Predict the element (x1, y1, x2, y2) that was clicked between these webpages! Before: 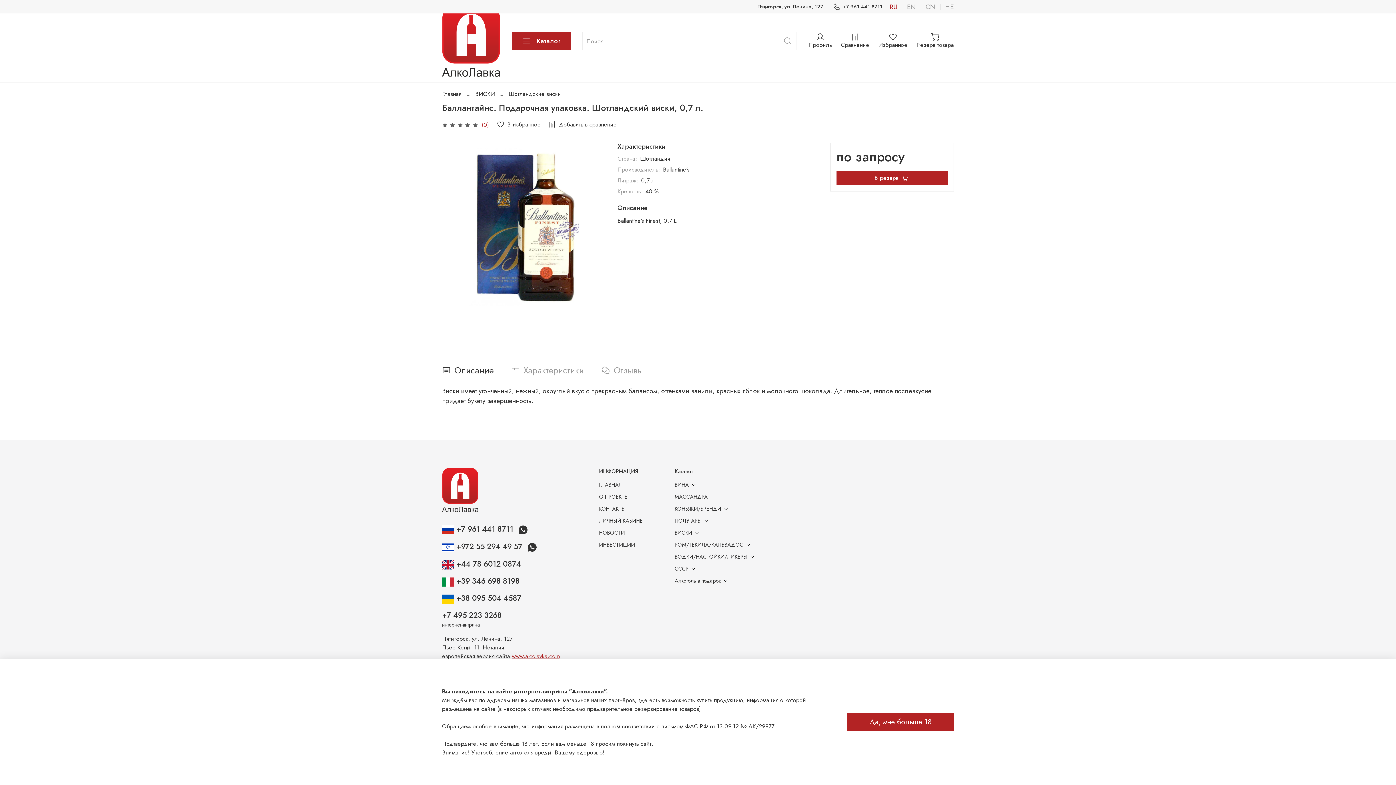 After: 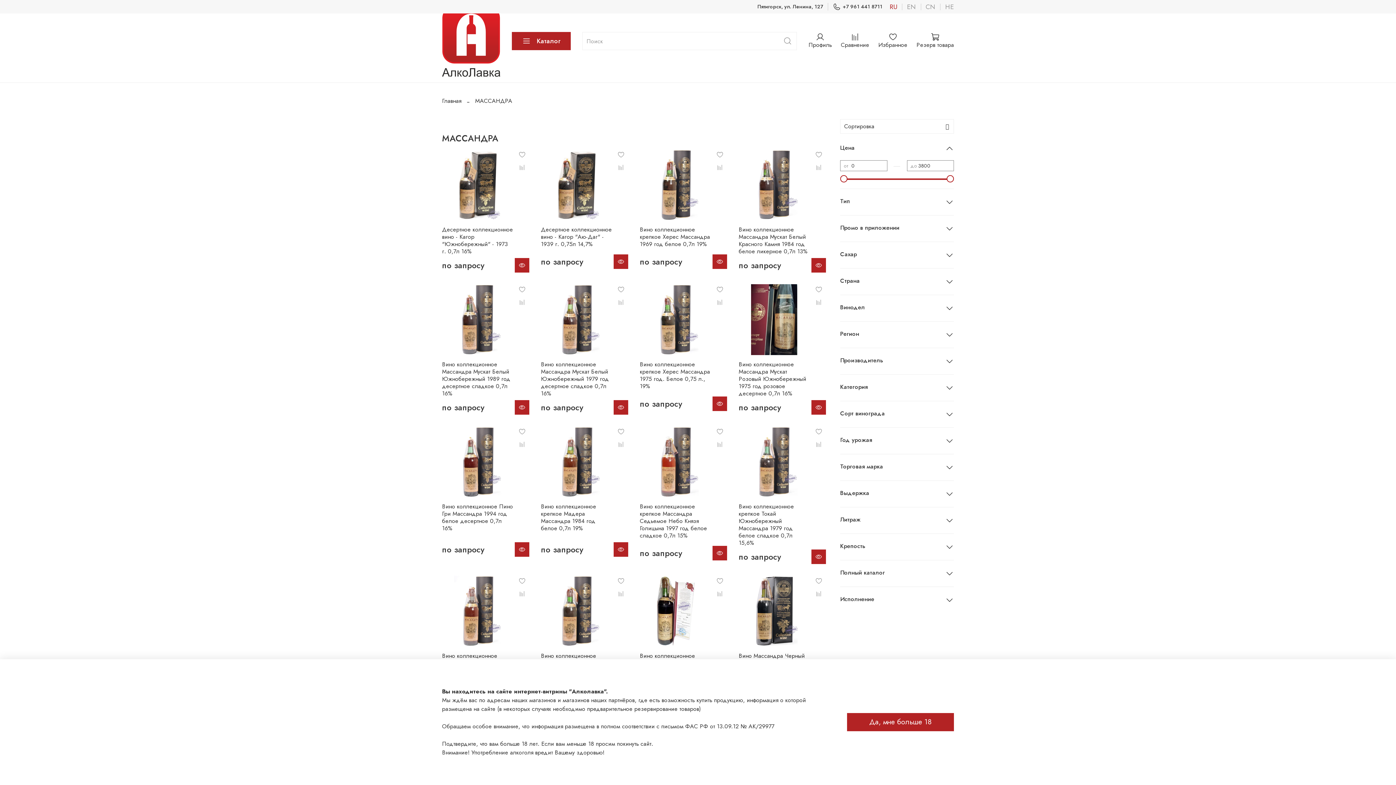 Action: bbox: (674, 493, 757, 501) label: МАССАНДРА